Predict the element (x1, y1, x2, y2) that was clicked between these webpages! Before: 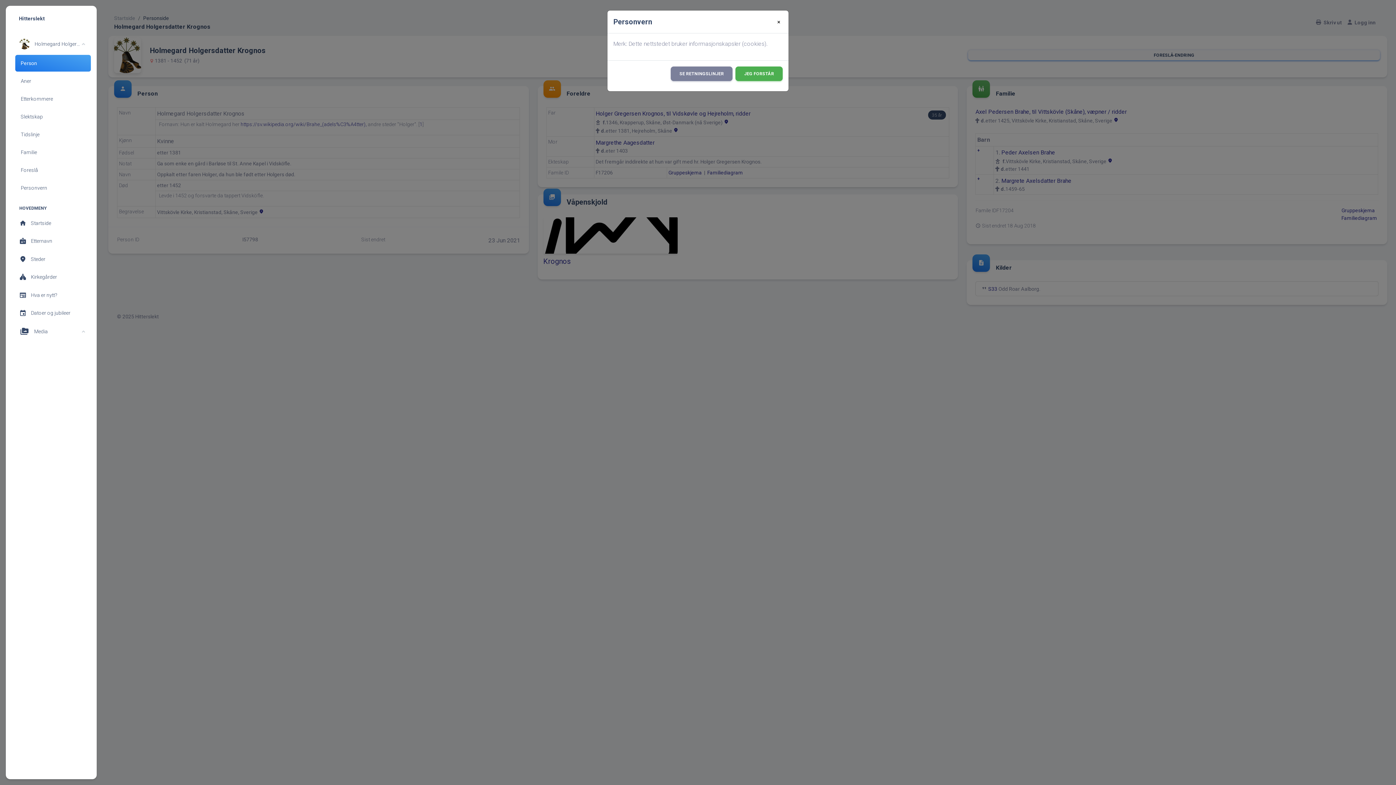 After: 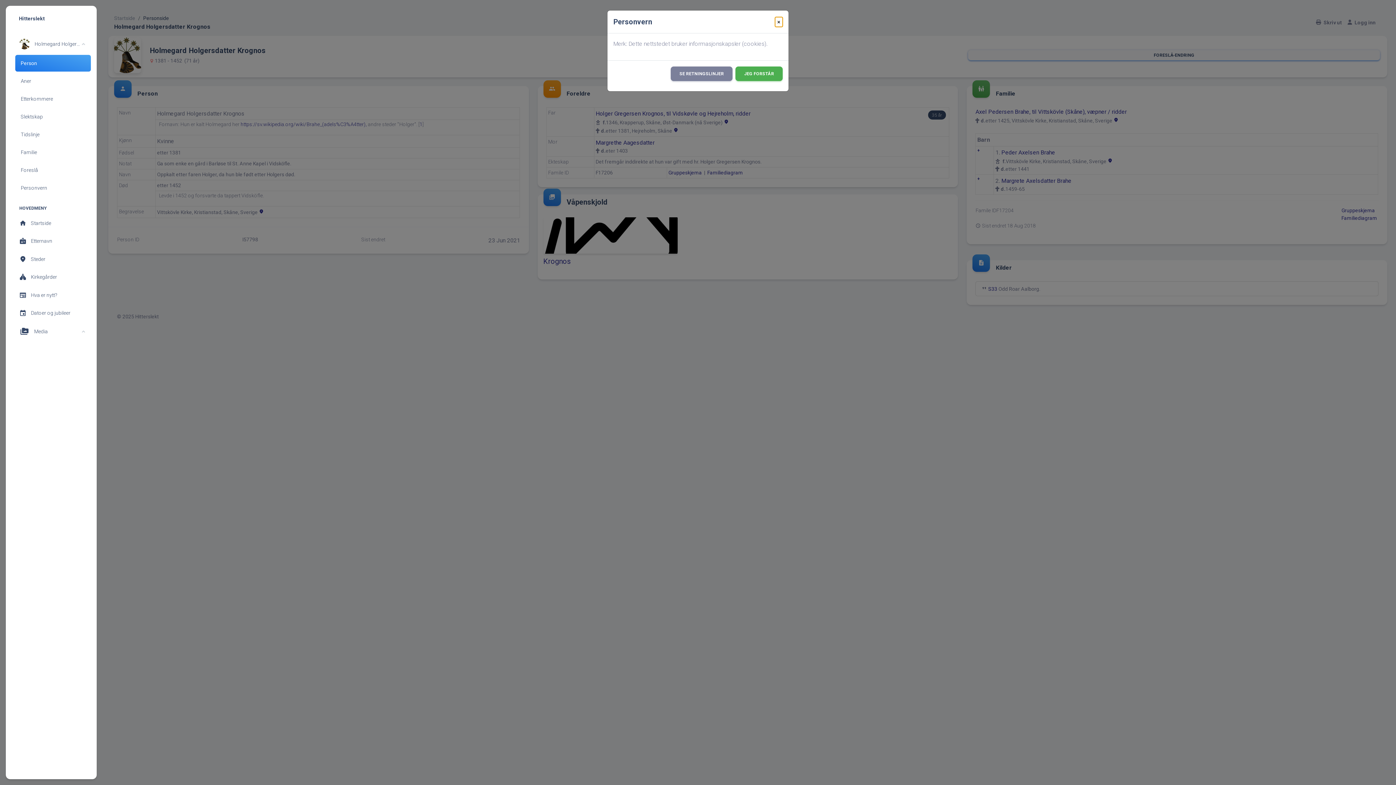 Action: bbox: (775, 16, 782, 26) label: Close